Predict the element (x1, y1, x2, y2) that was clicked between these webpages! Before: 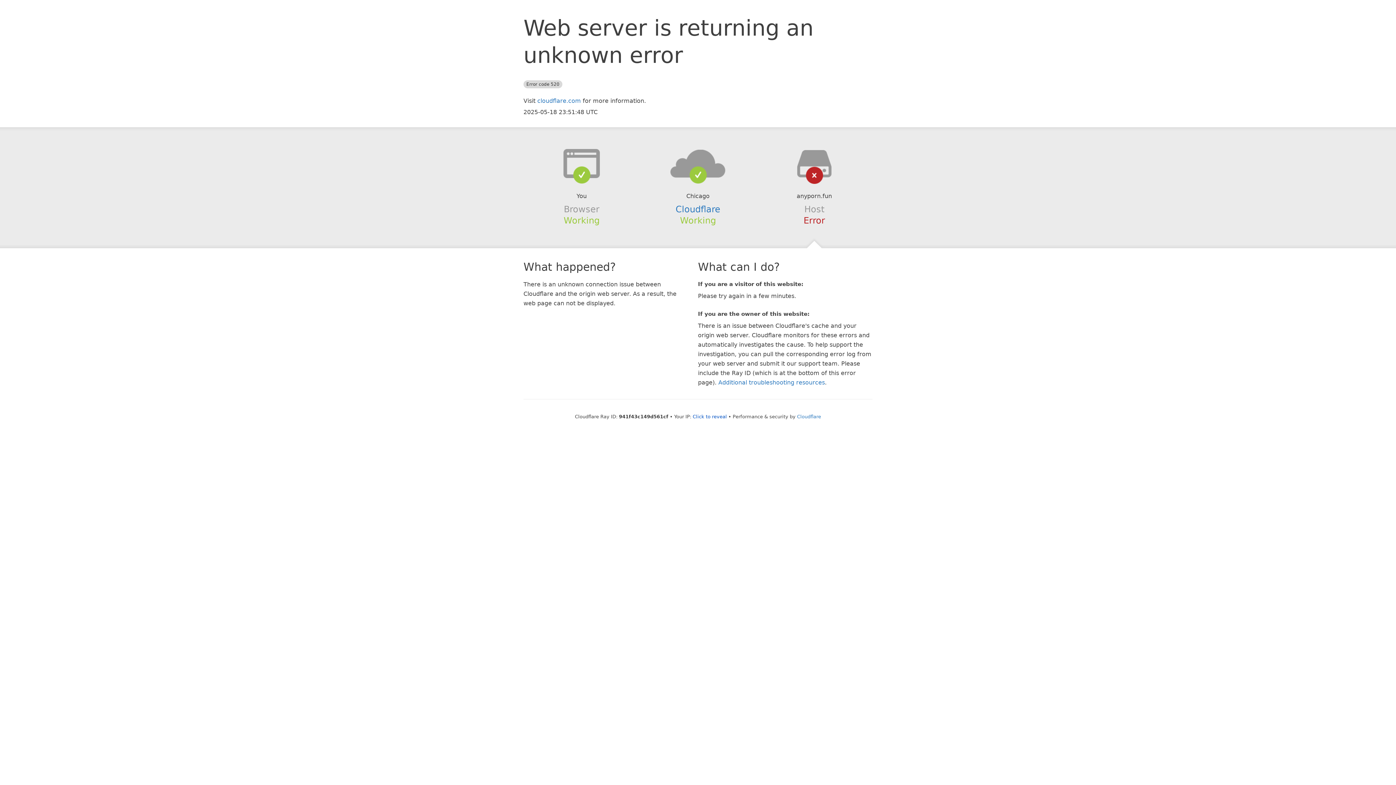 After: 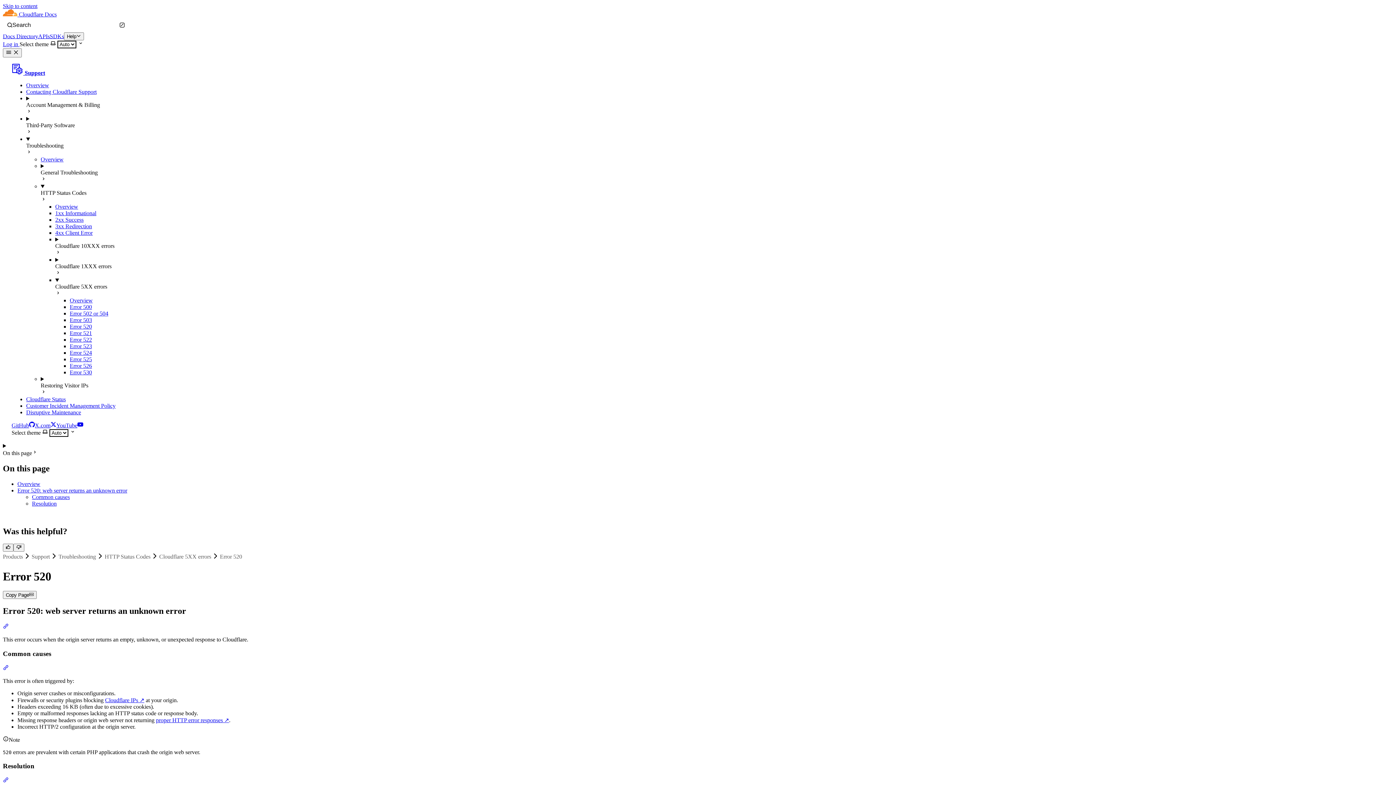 Action: label: Additional troubleshooting resources bbox: (718, 379, 825, 386)